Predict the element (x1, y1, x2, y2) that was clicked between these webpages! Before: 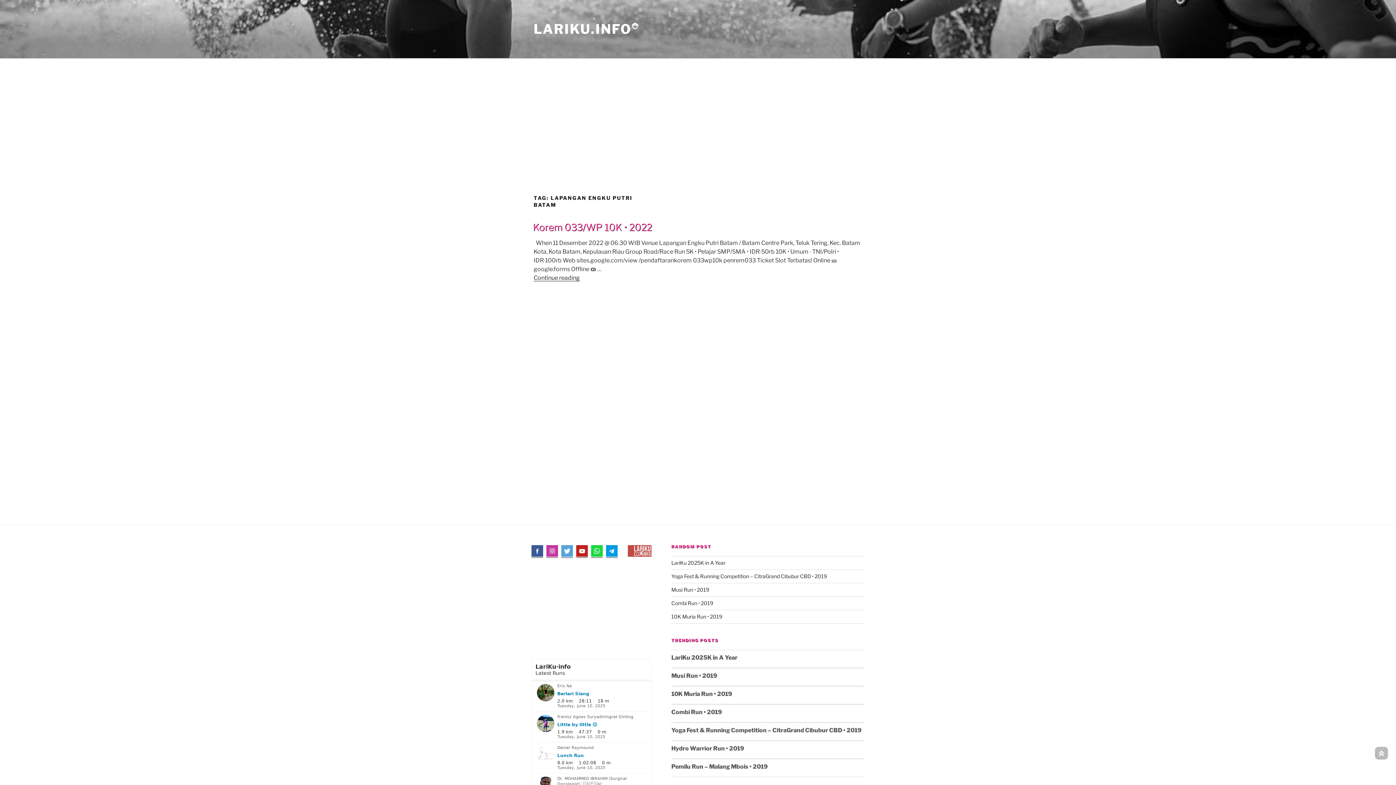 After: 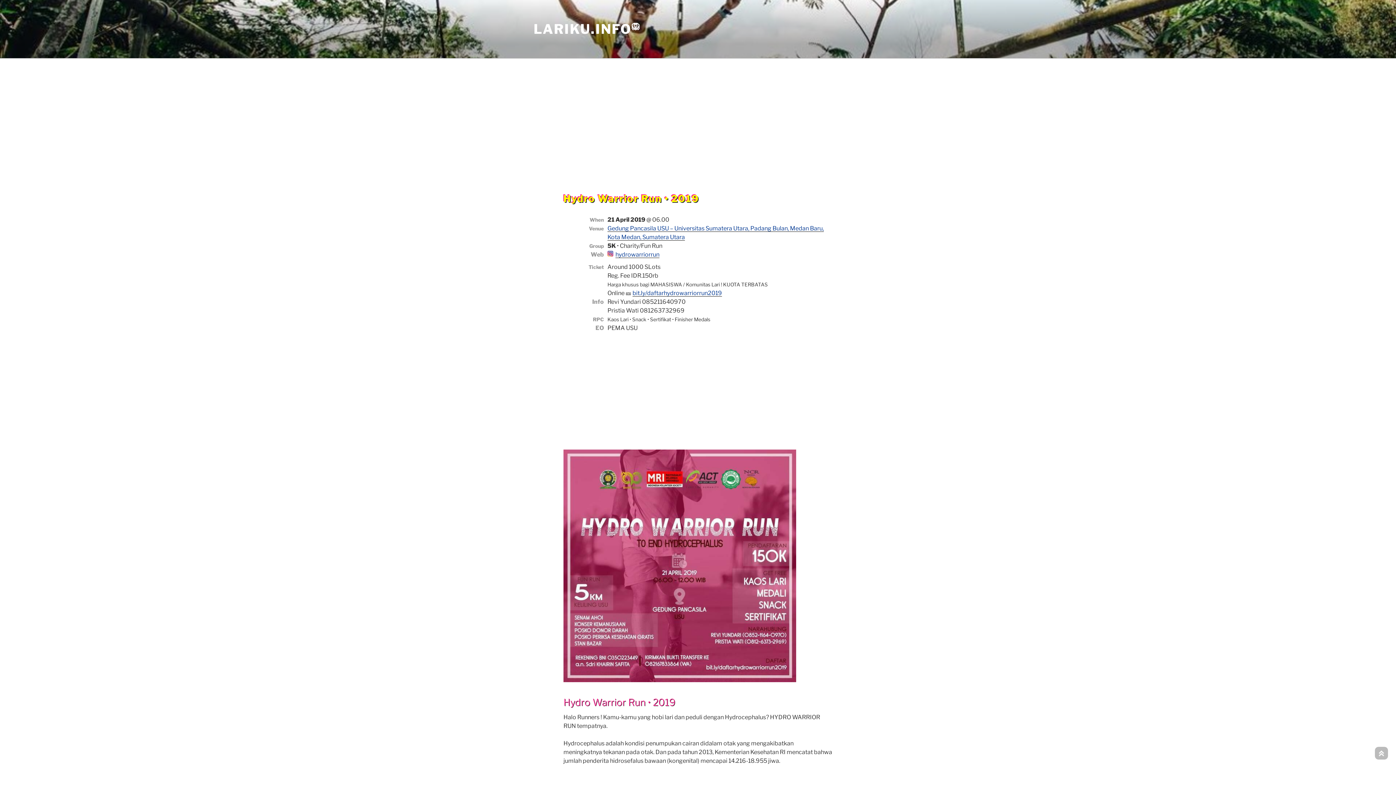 Action: label: Hydro Warrior Run • 2019 bbox: (671, 745, 744, 752)